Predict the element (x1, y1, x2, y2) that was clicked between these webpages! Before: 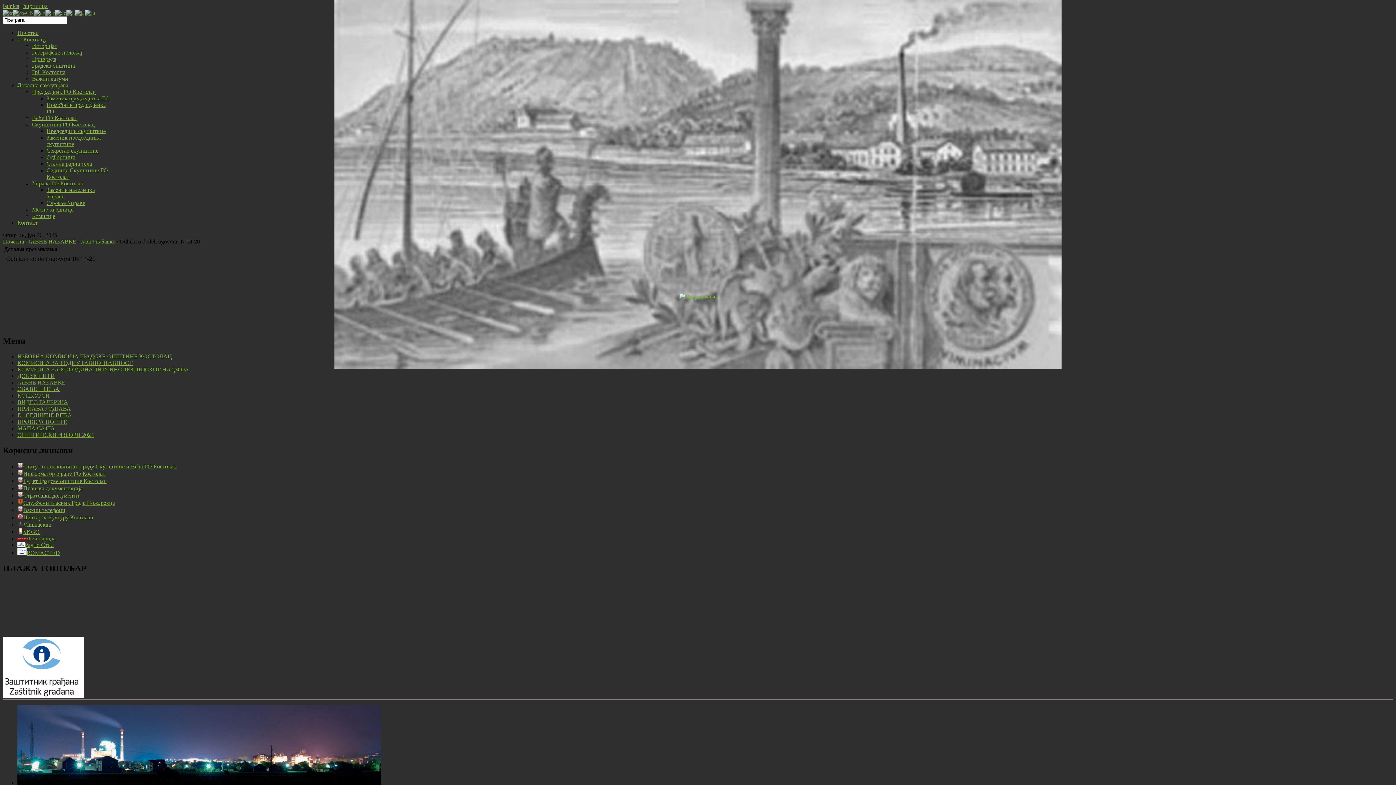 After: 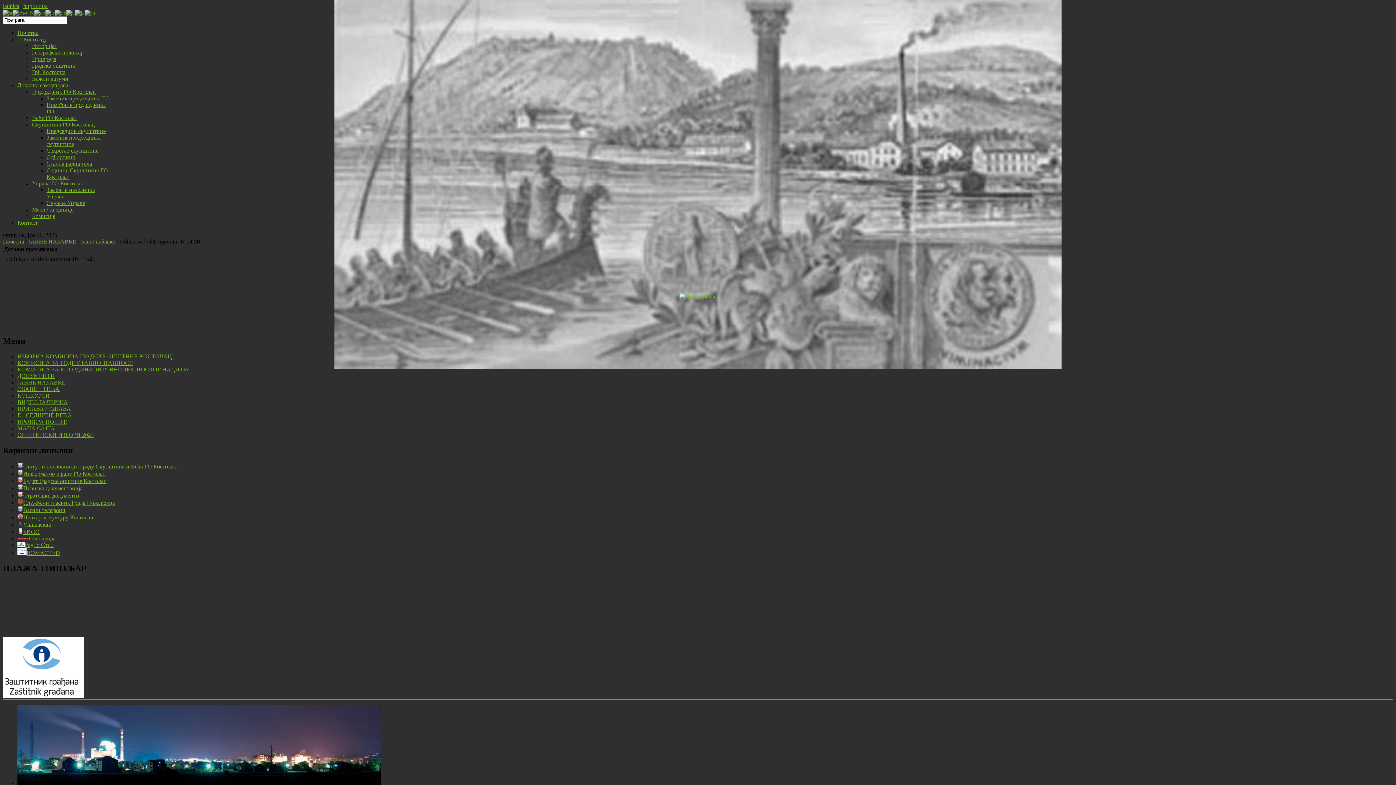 Action: label: Реч народа bbox: (17, 535, 55, 541)